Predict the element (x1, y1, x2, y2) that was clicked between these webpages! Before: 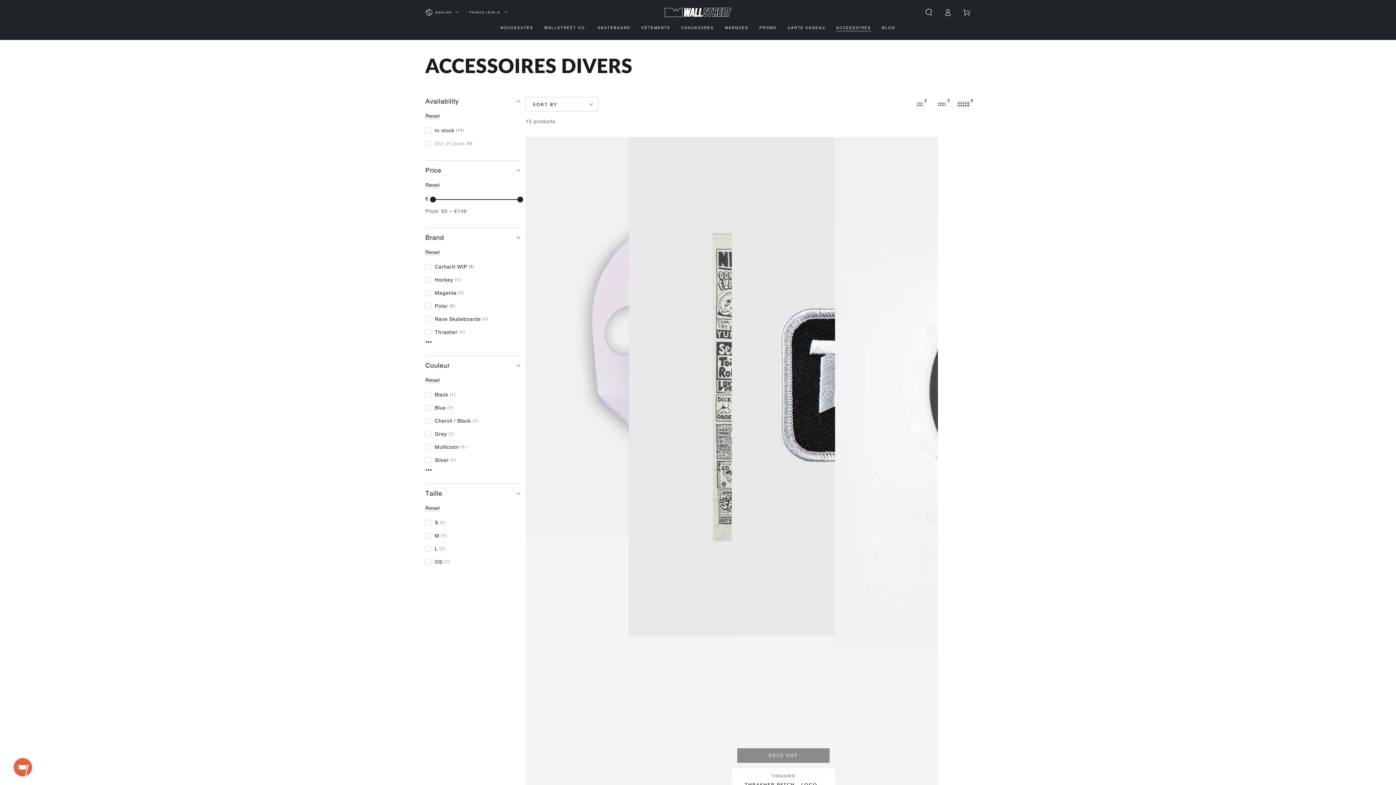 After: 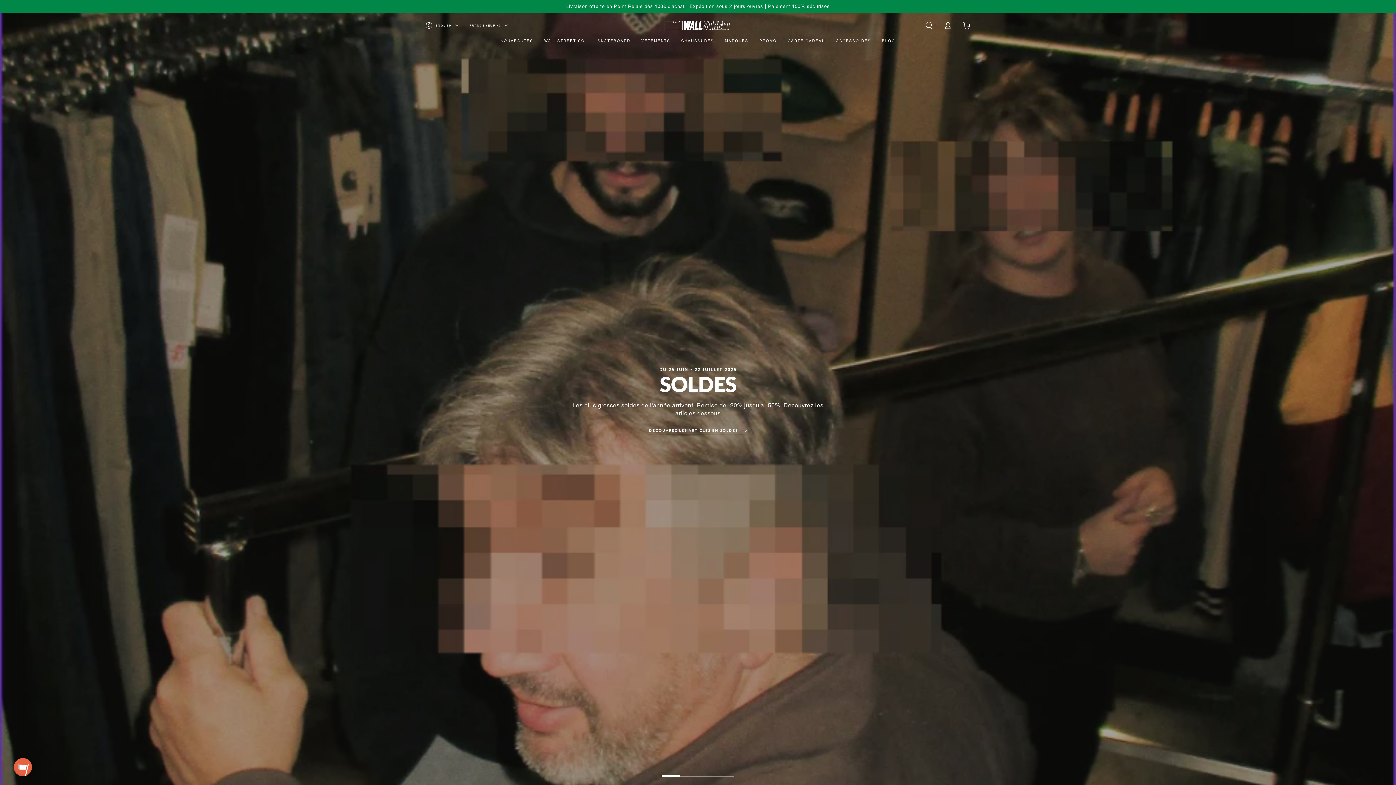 Action: bbox: (754, 20, 782, 35) label: PROMO